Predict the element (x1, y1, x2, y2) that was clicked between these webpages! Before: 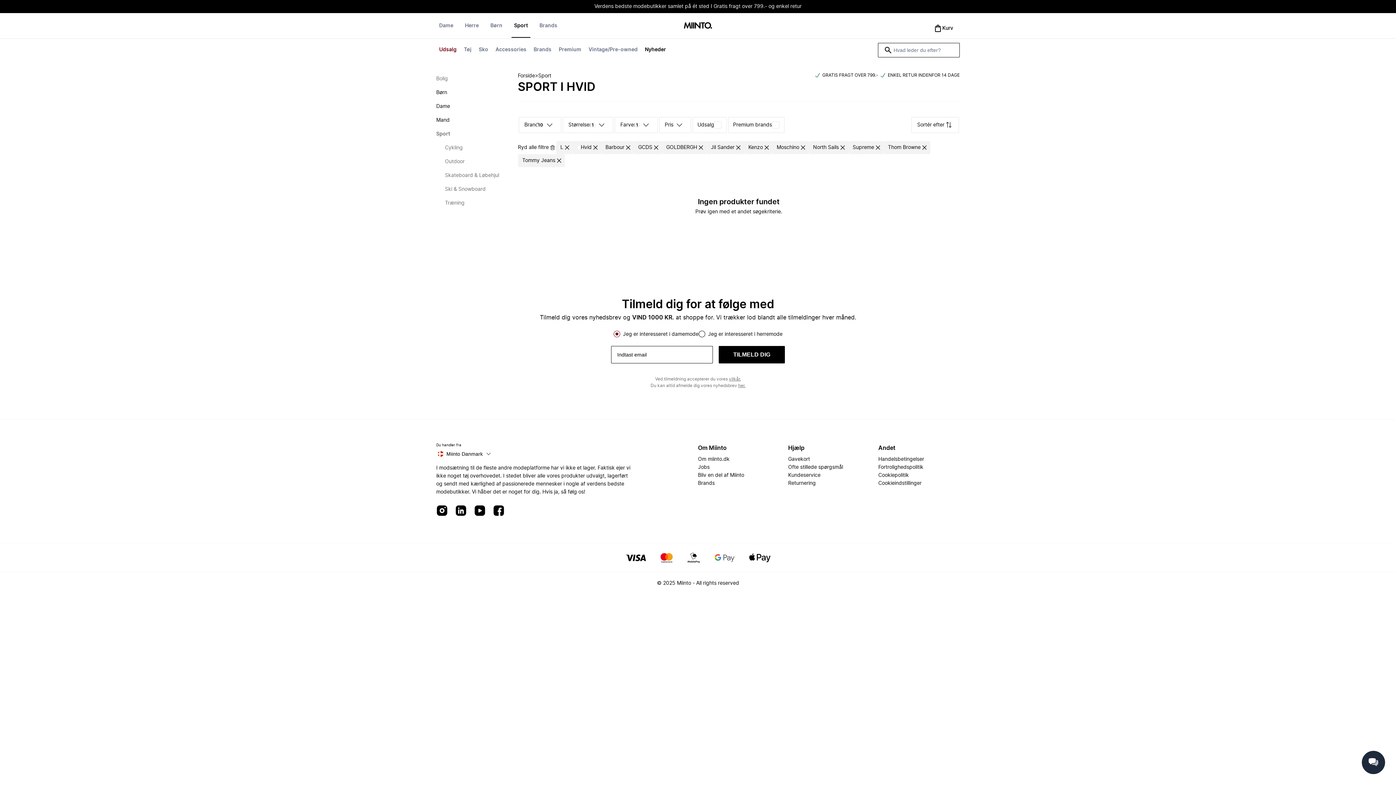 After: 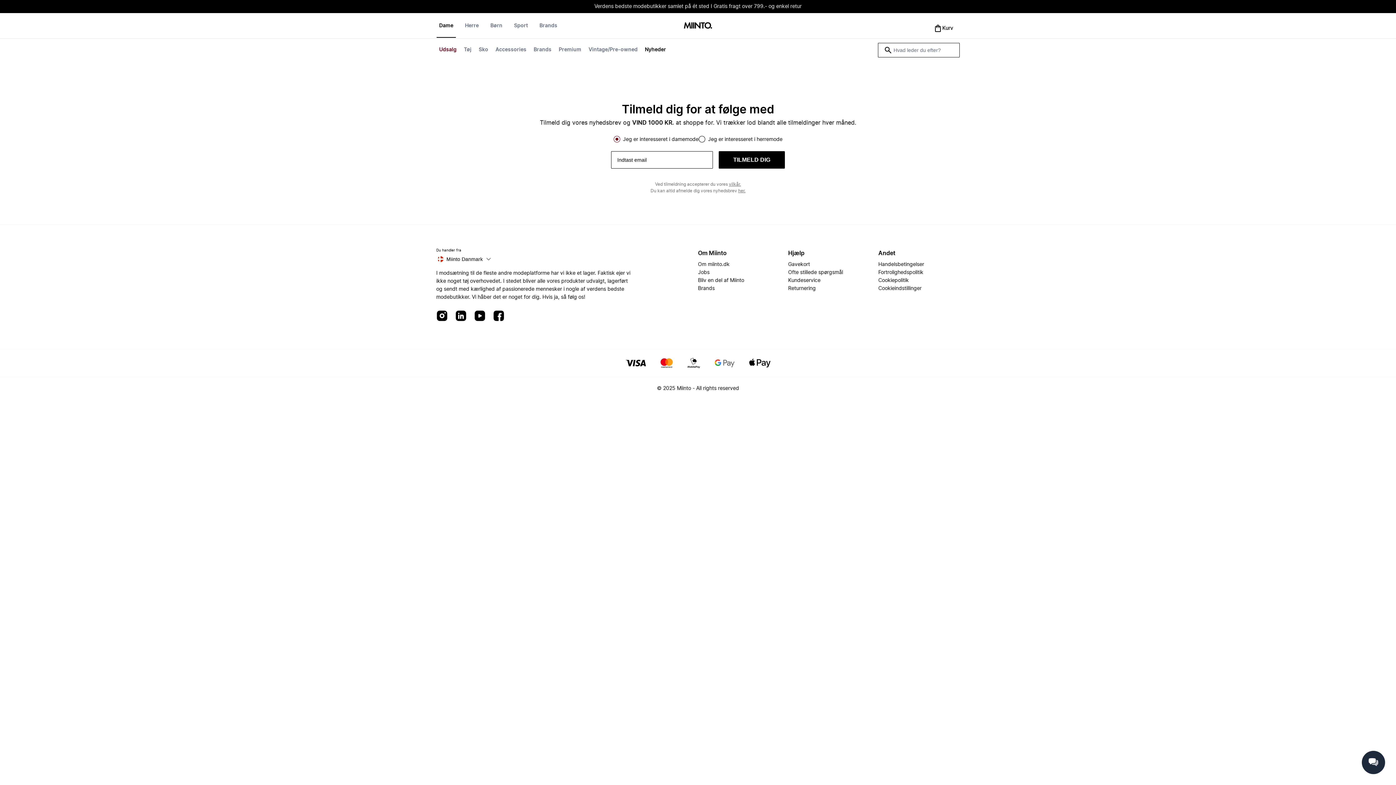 Action: label: Accessories bbox: (492, 42, 529, 56)